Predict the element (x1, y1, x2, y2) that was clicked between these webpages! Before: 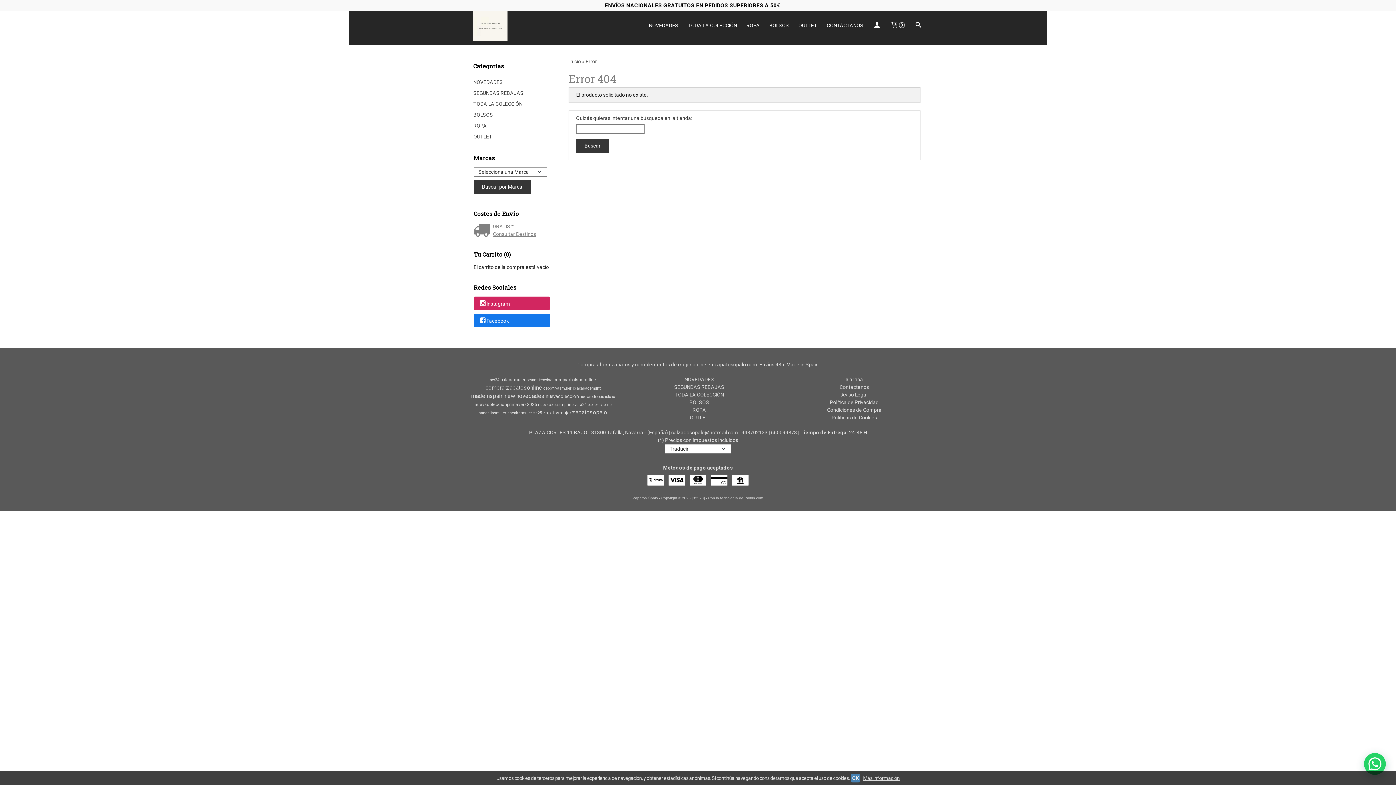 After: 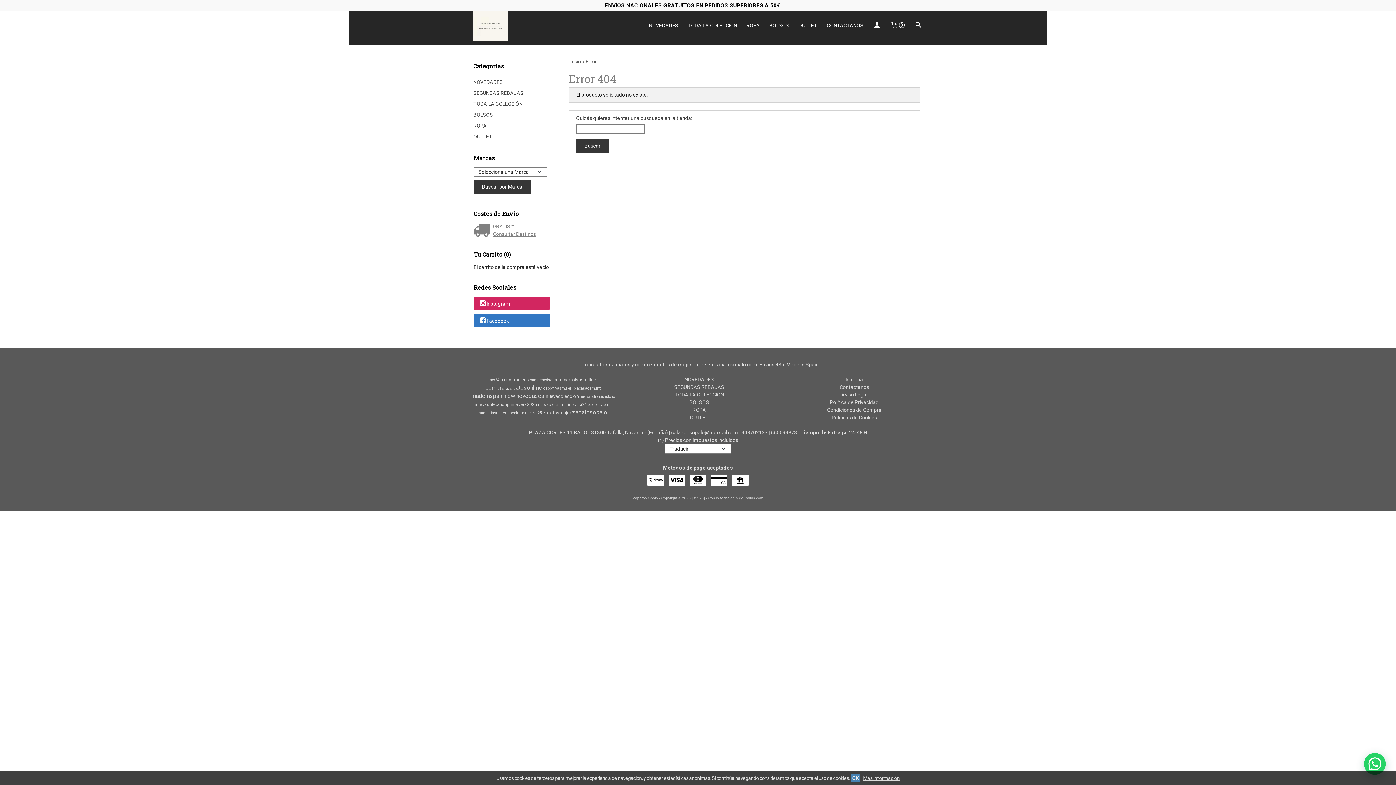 Action: label: Facebook bbox: (473, 313, 550, 327)